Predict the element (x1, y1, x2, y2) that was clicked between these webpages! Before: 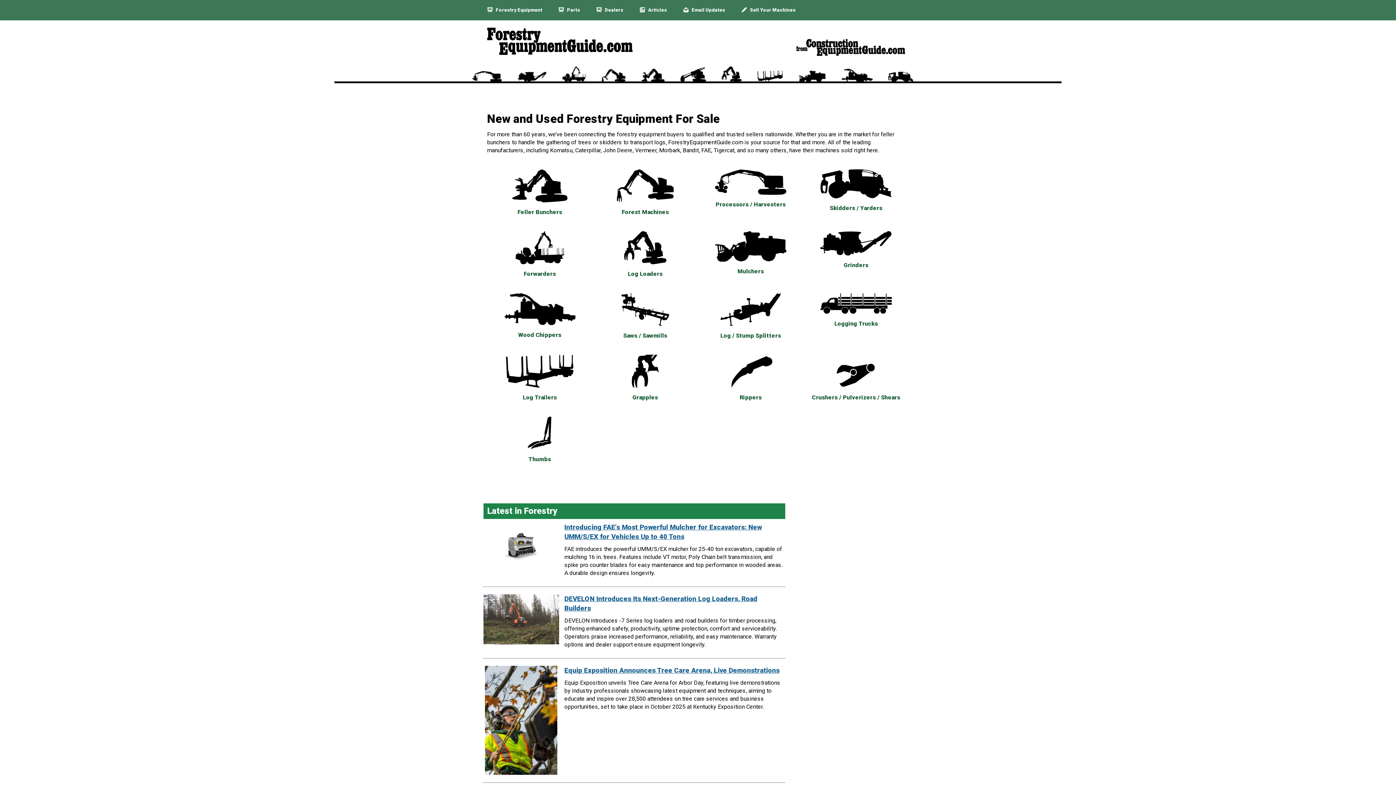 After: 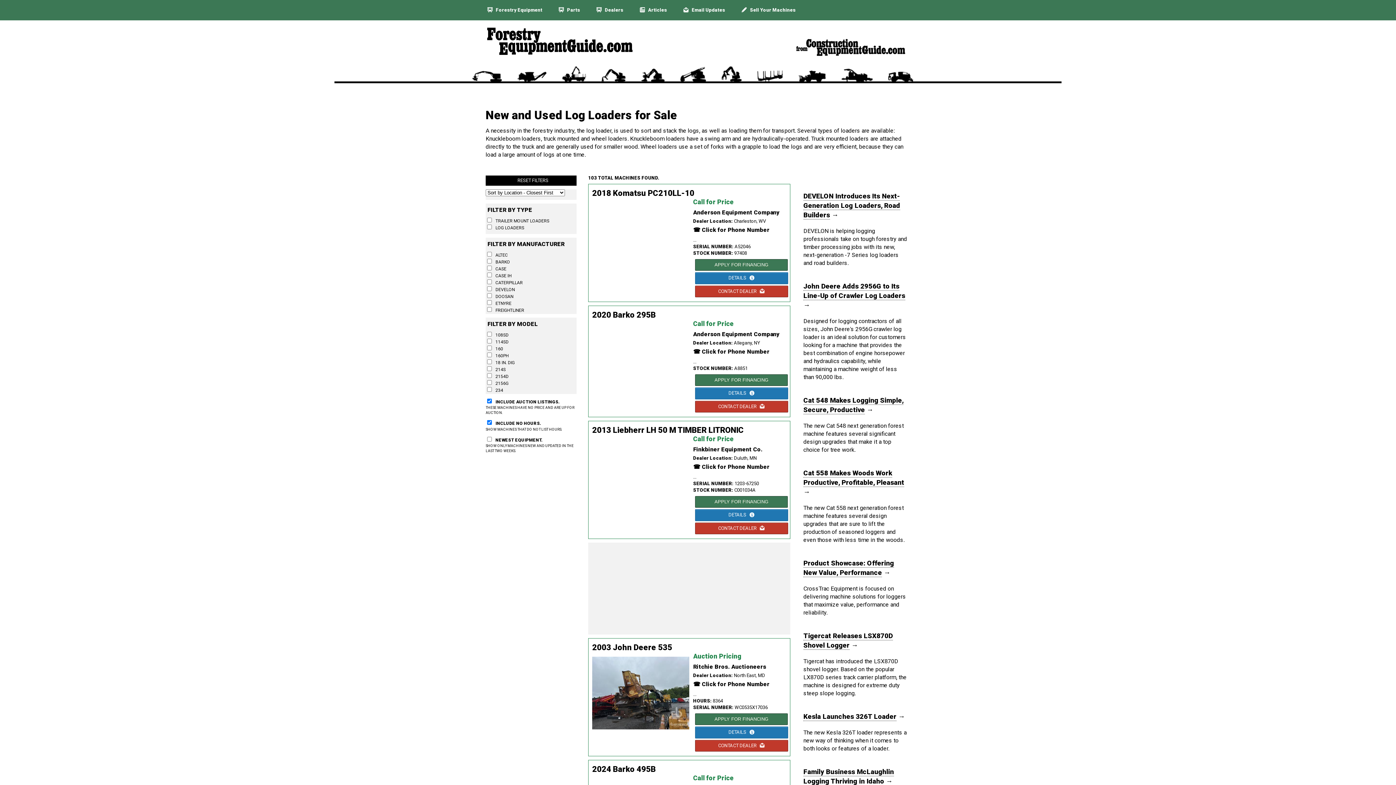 Action: bbox: (613, 229, 677, 268)